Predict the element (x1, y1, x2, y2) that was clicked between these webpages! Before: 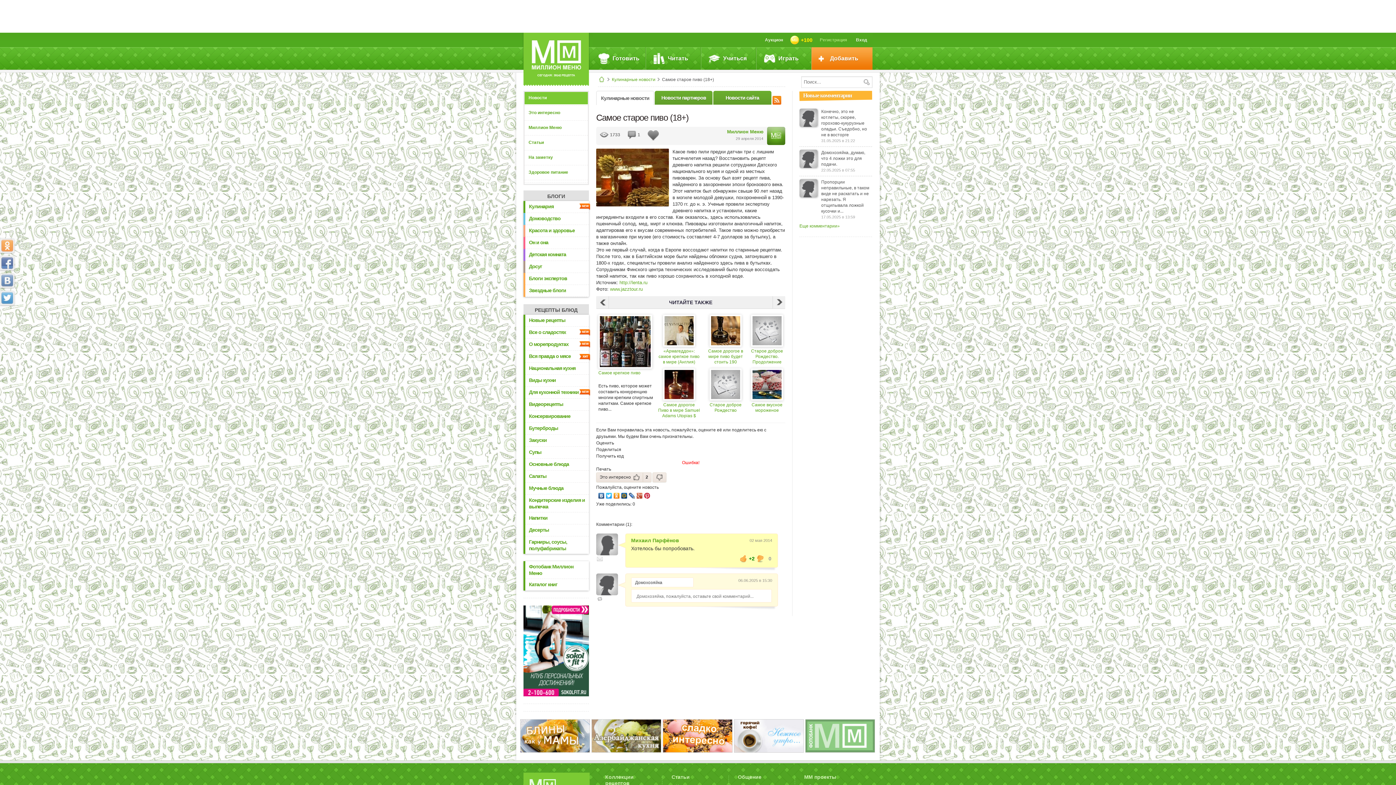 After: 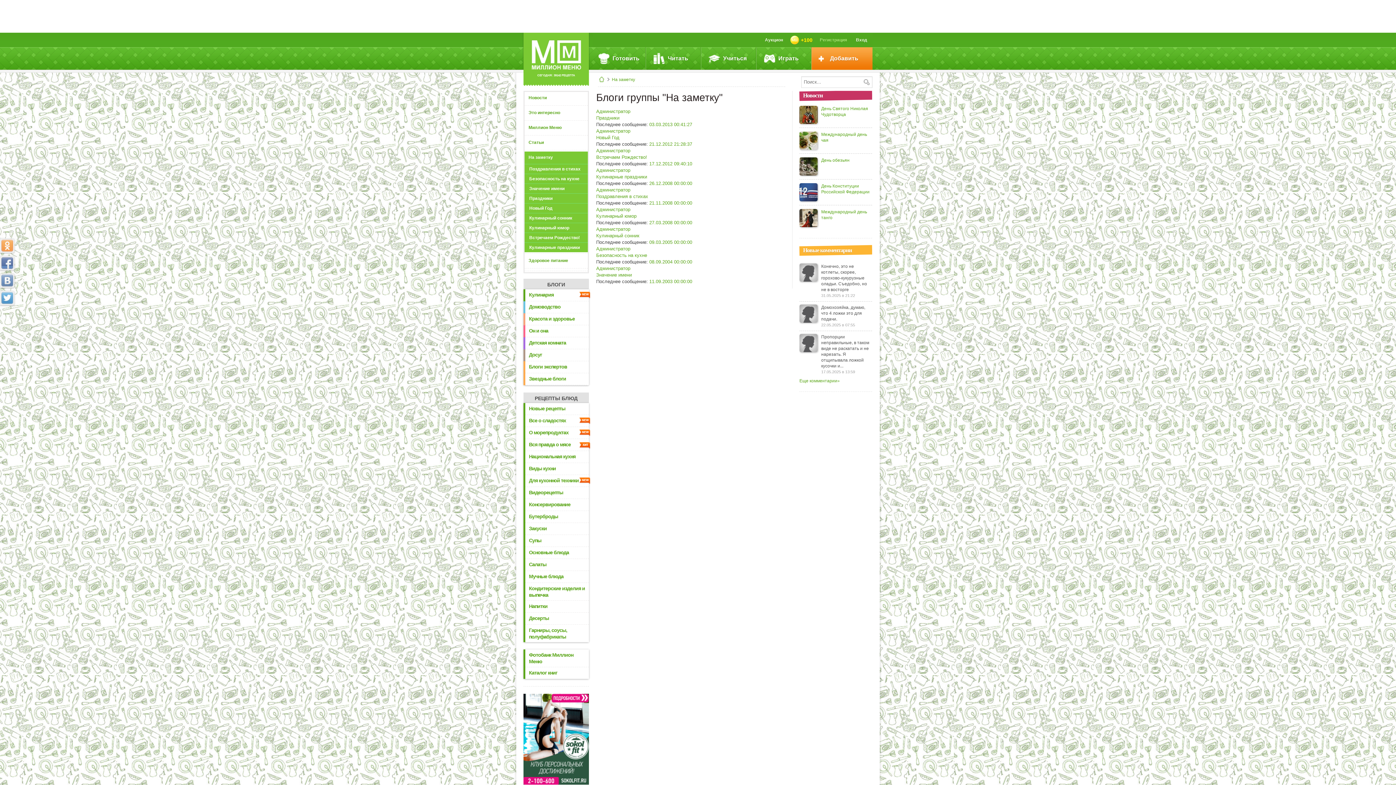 Action: bbox: (524, 151, 588, 164) label: На заметку